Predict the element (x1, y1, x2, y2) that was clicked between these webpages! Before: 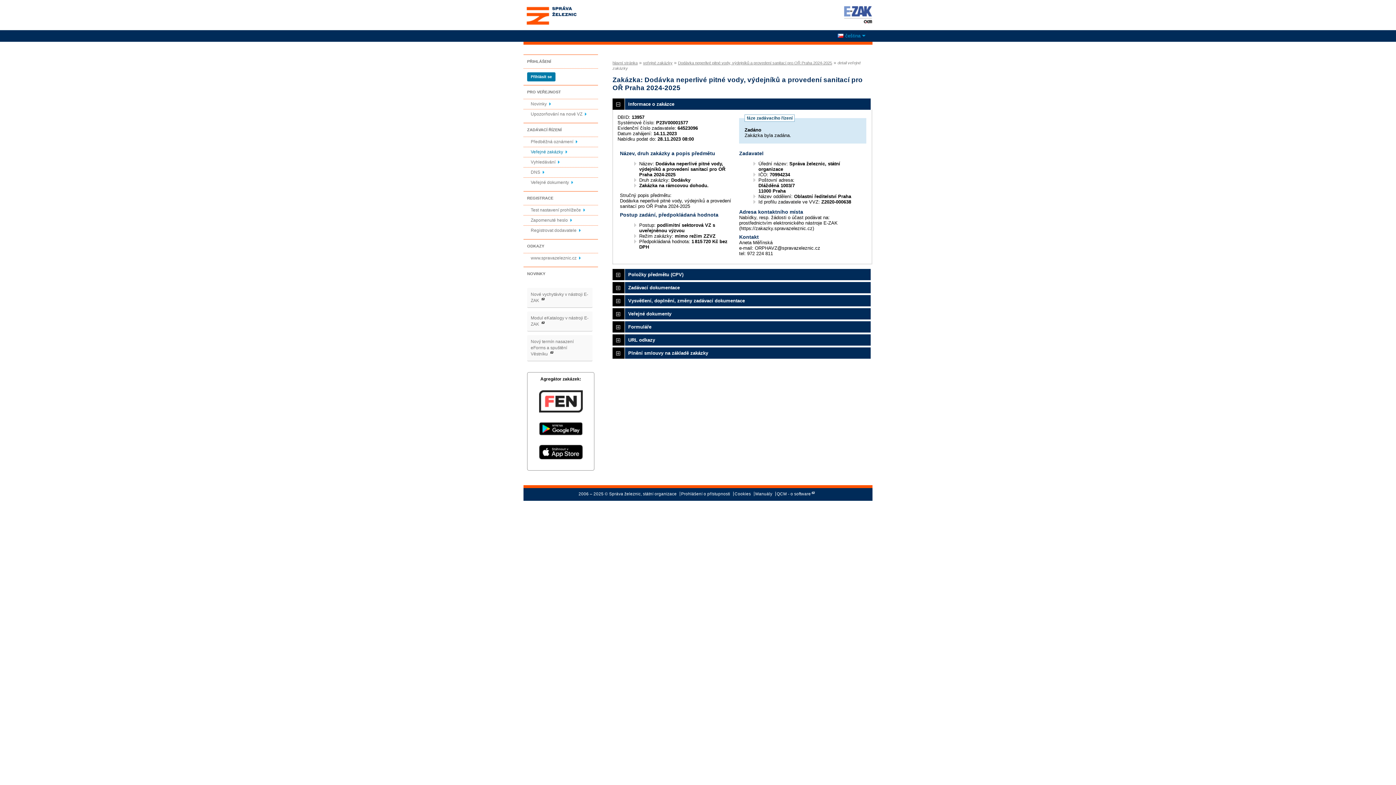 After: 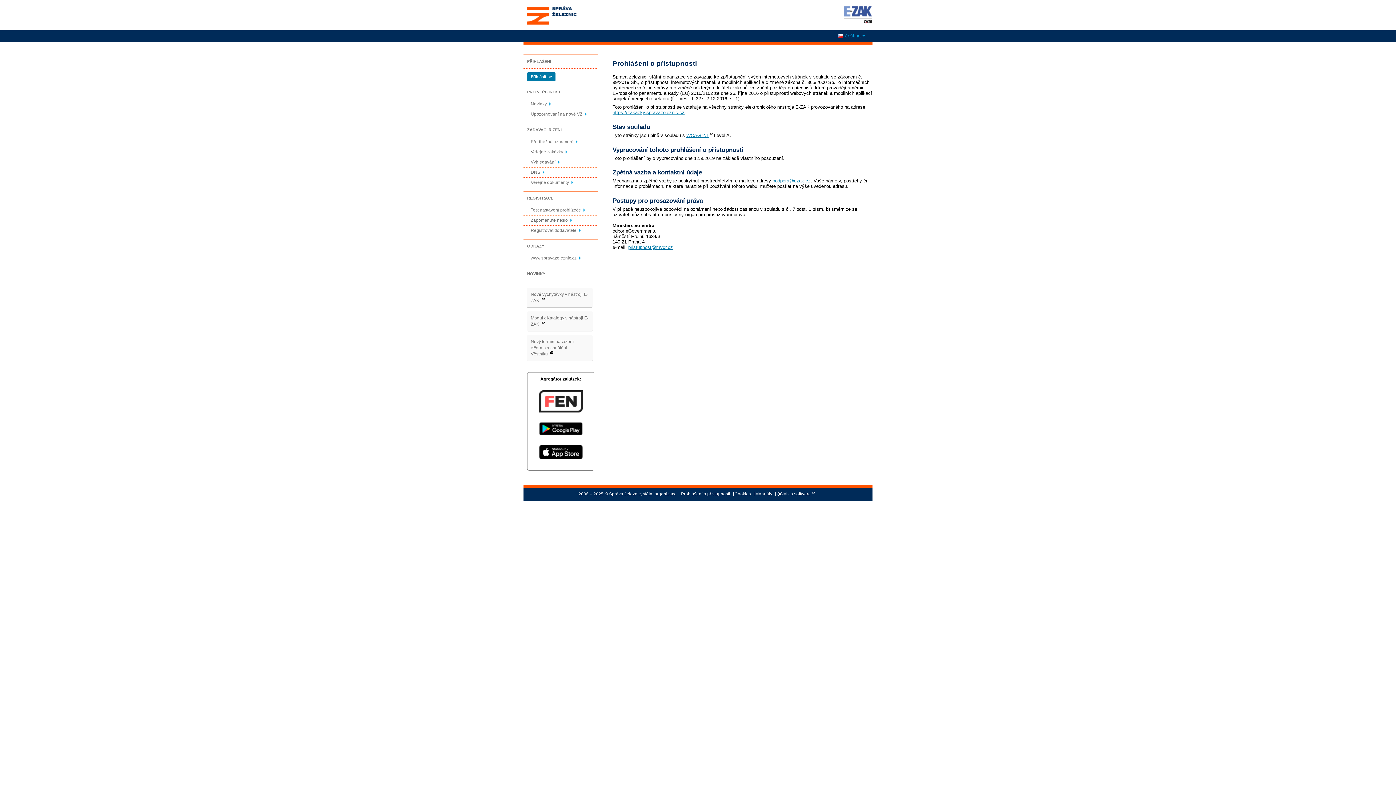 Action: label: Prohlášení o přístupnosti bbox: (681, 492, 730, 496)